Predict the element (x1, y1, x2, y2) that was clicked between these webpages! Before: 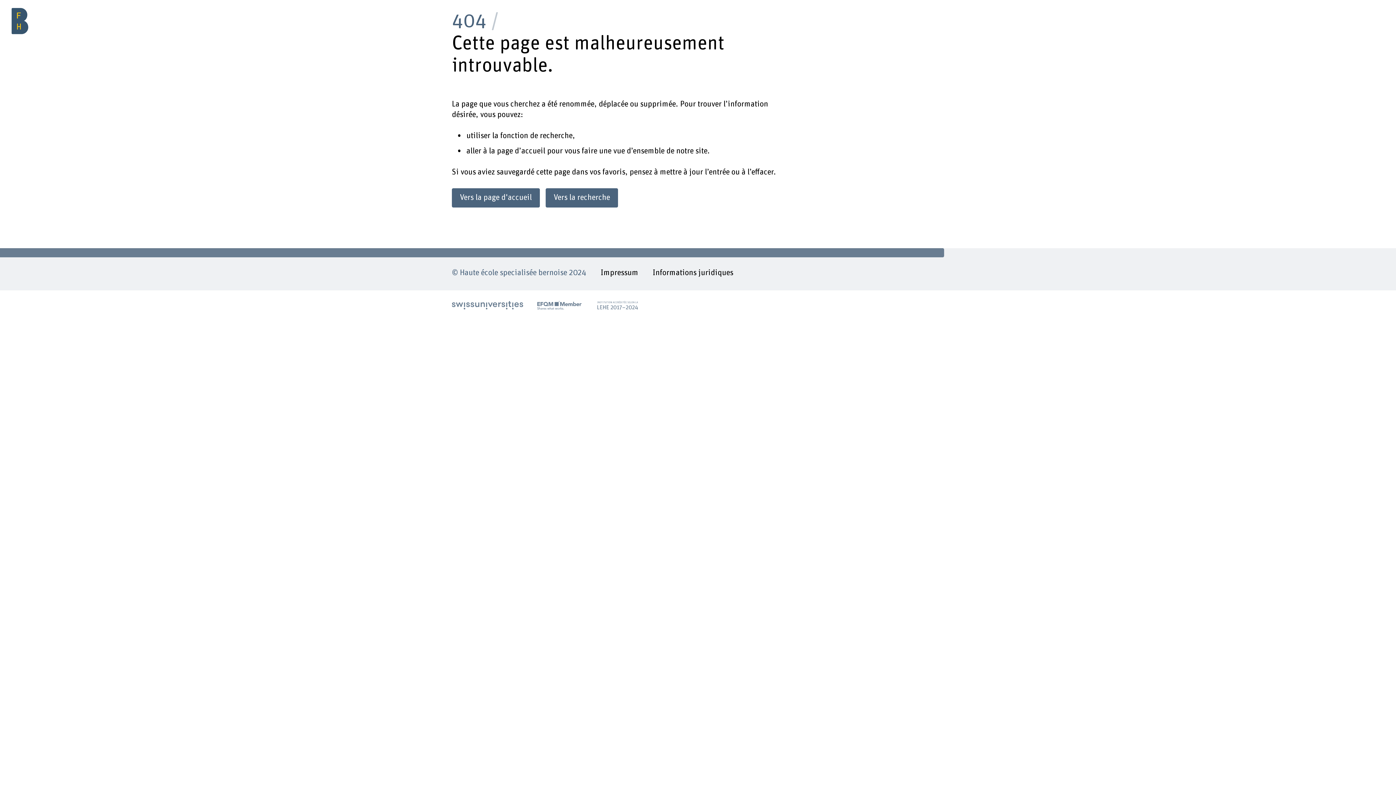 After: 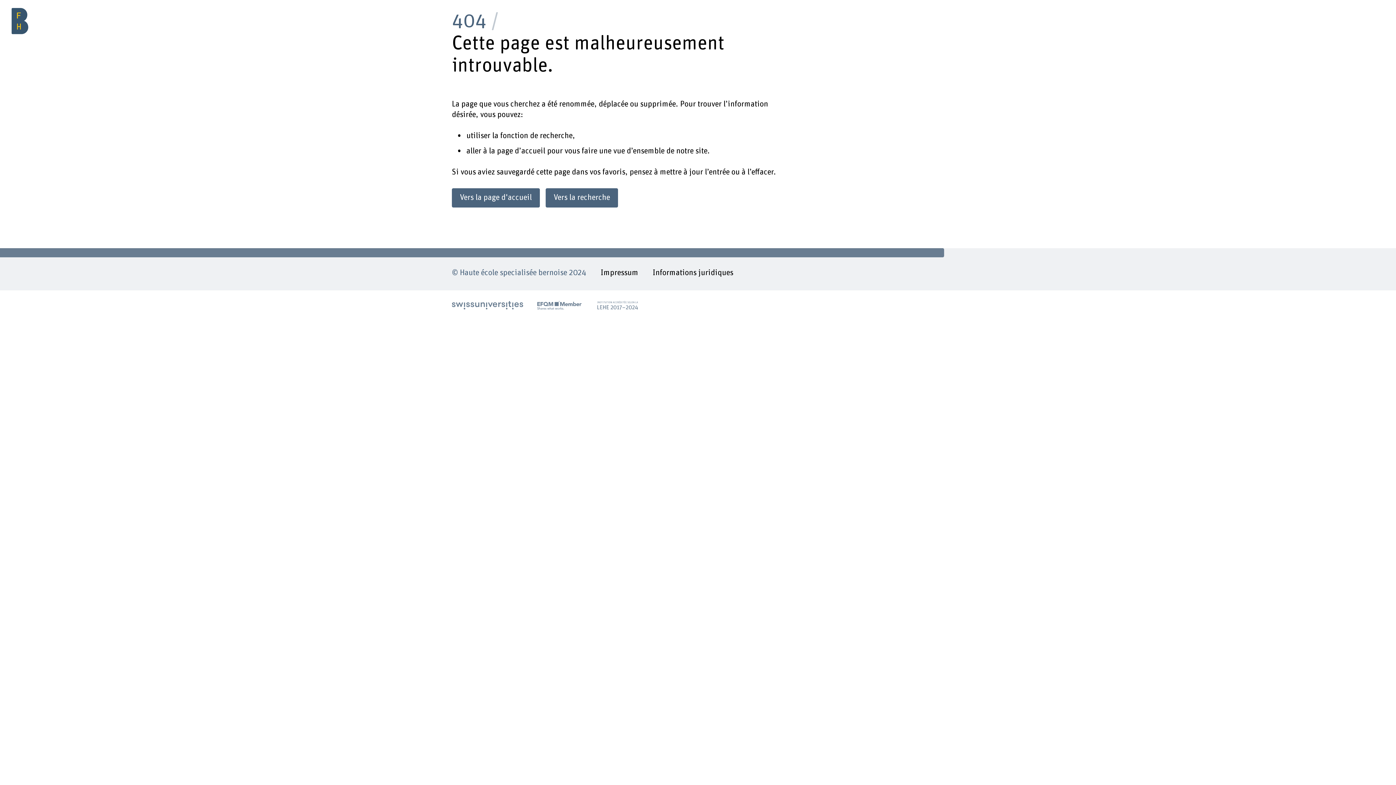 Action: bbox: (537, 301, 581, 309)